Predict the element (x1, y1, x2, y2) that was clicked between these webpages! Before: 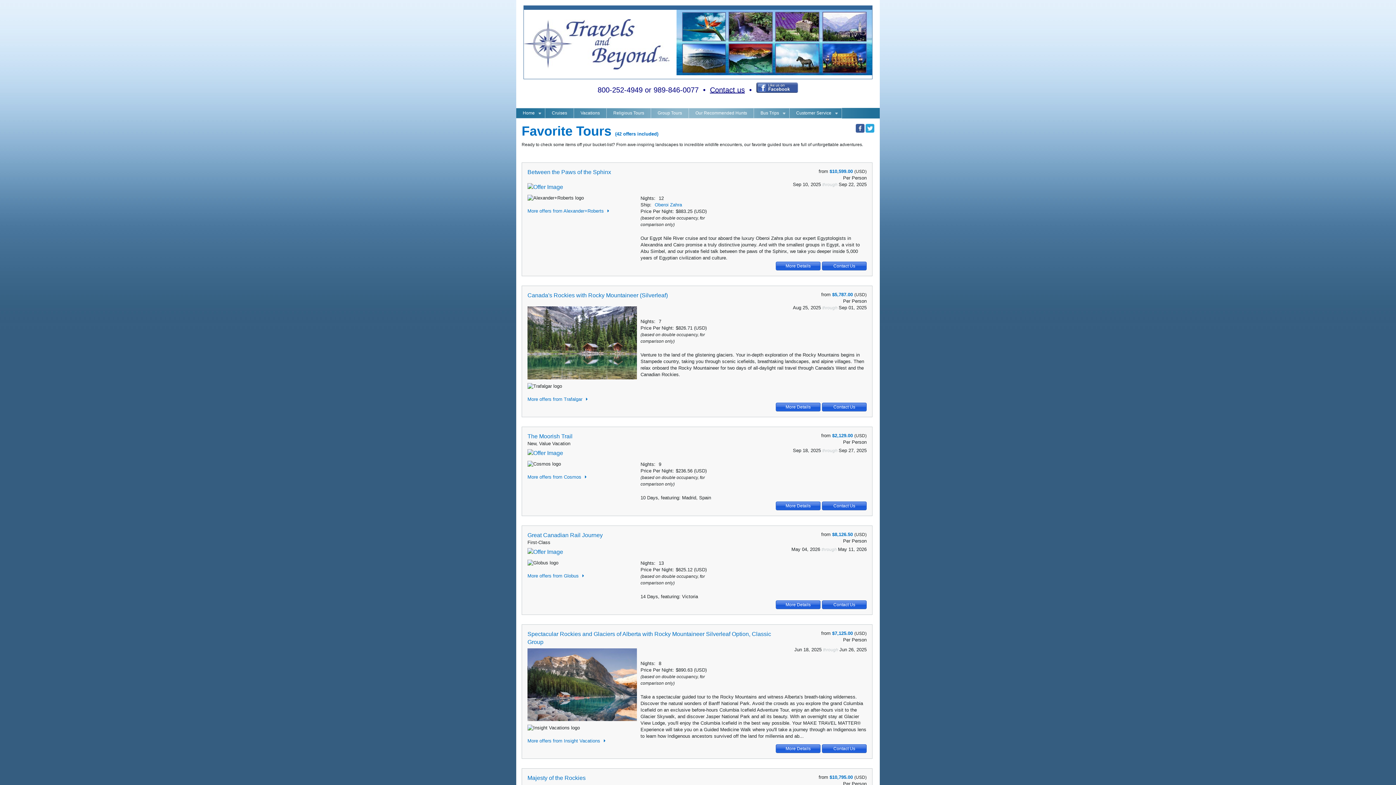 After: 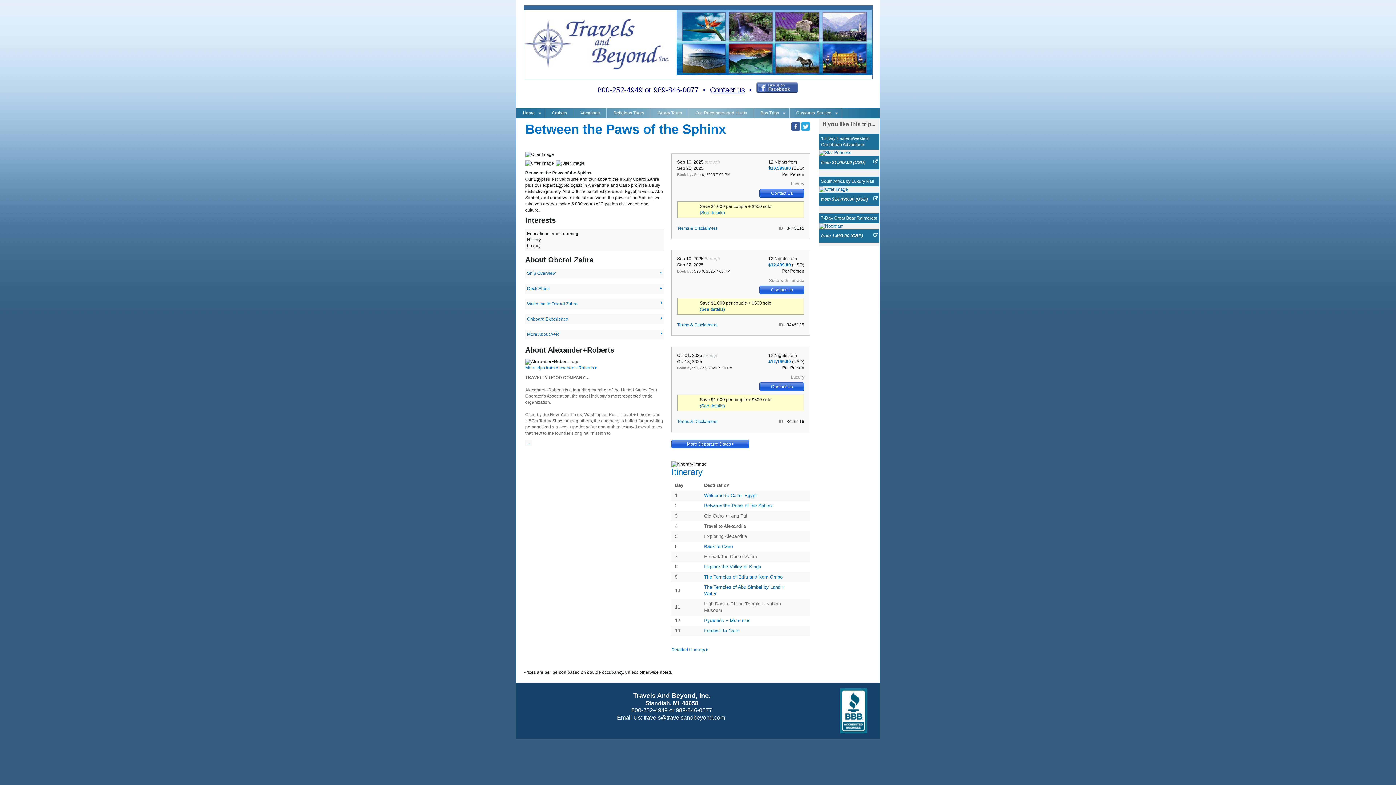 Action: bbox: (527, 183, 637, 191)